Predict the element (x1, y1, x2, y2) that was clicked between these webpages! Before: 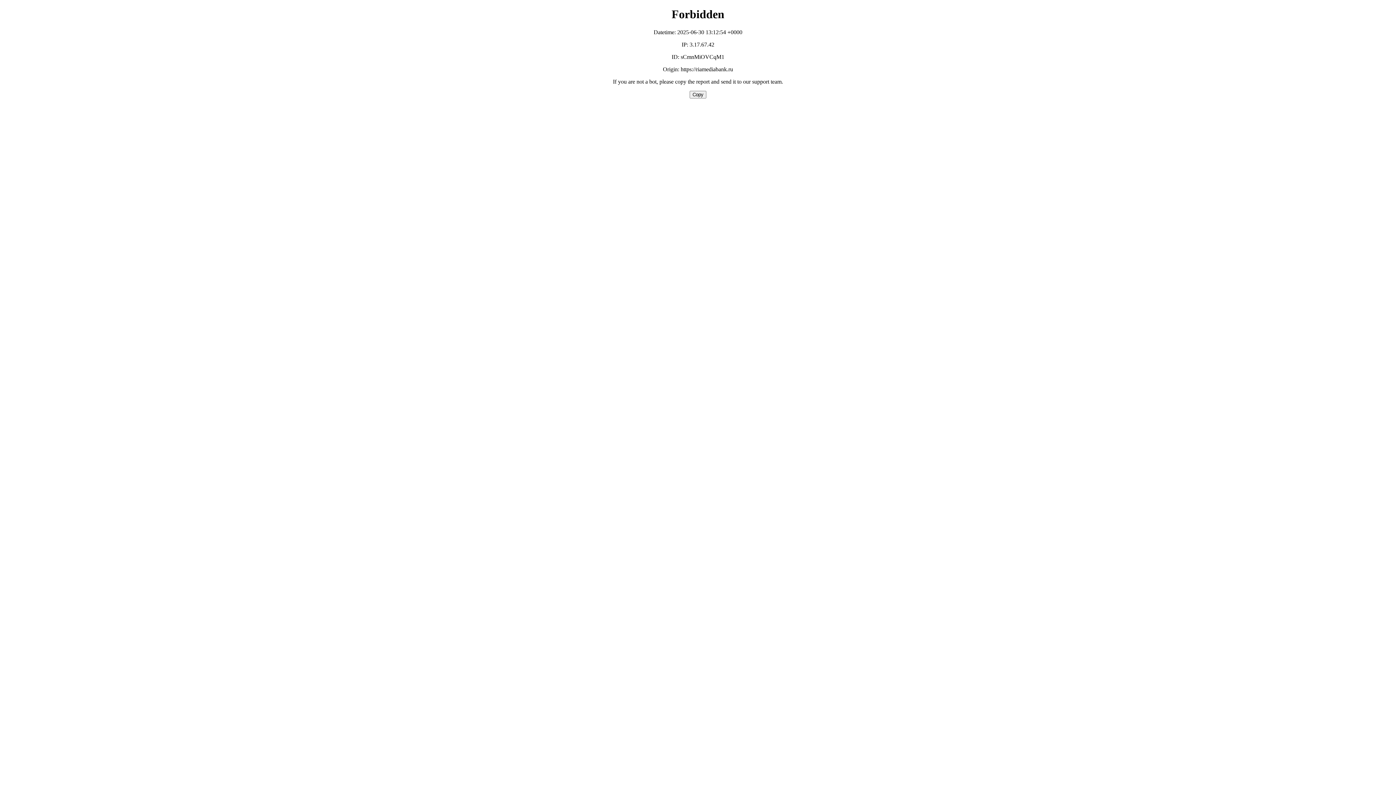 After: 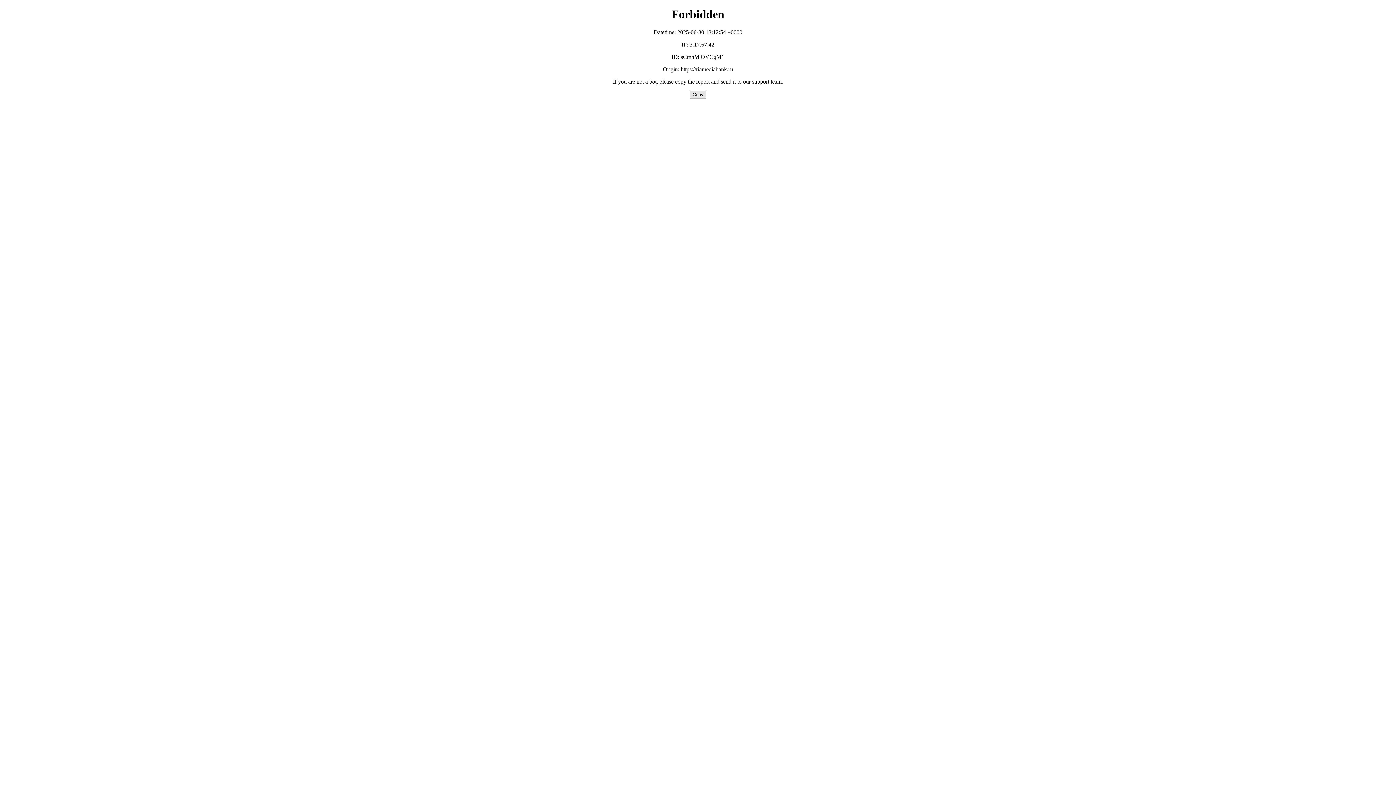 Action: label: Copy bbox: (689, 90, 706, 98)